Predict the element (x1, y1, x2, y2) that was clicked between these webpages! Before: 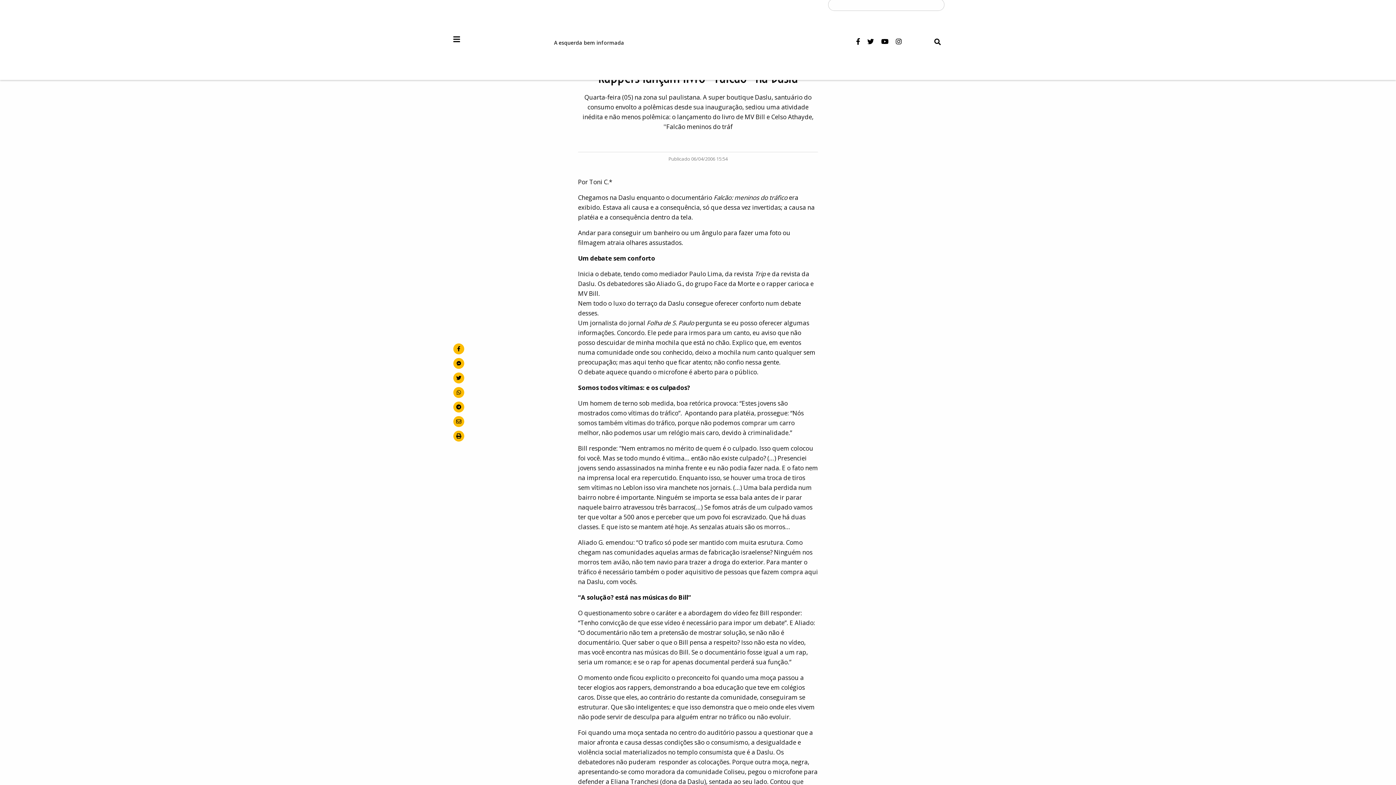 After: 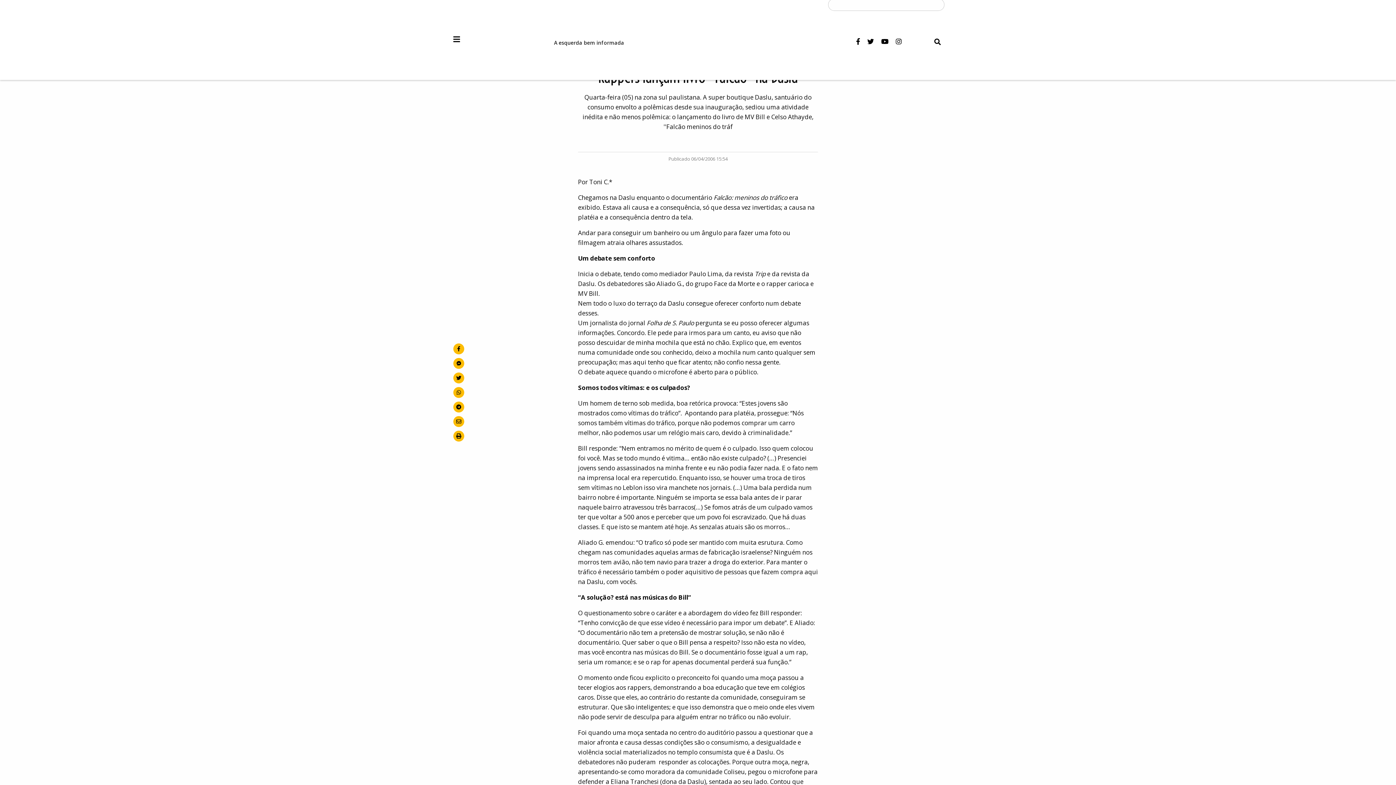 Action: label: no Telegram bbox: (453, 401, 464, 412)